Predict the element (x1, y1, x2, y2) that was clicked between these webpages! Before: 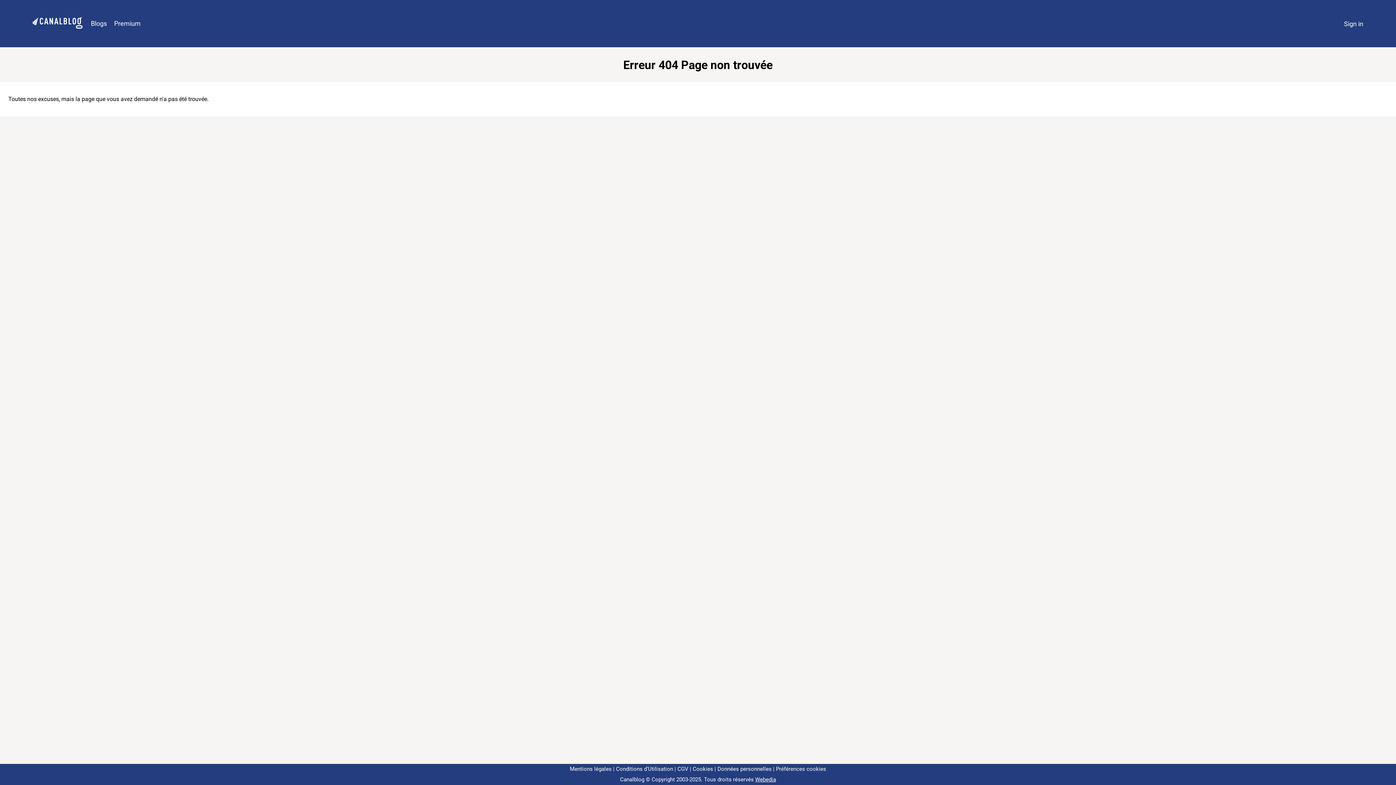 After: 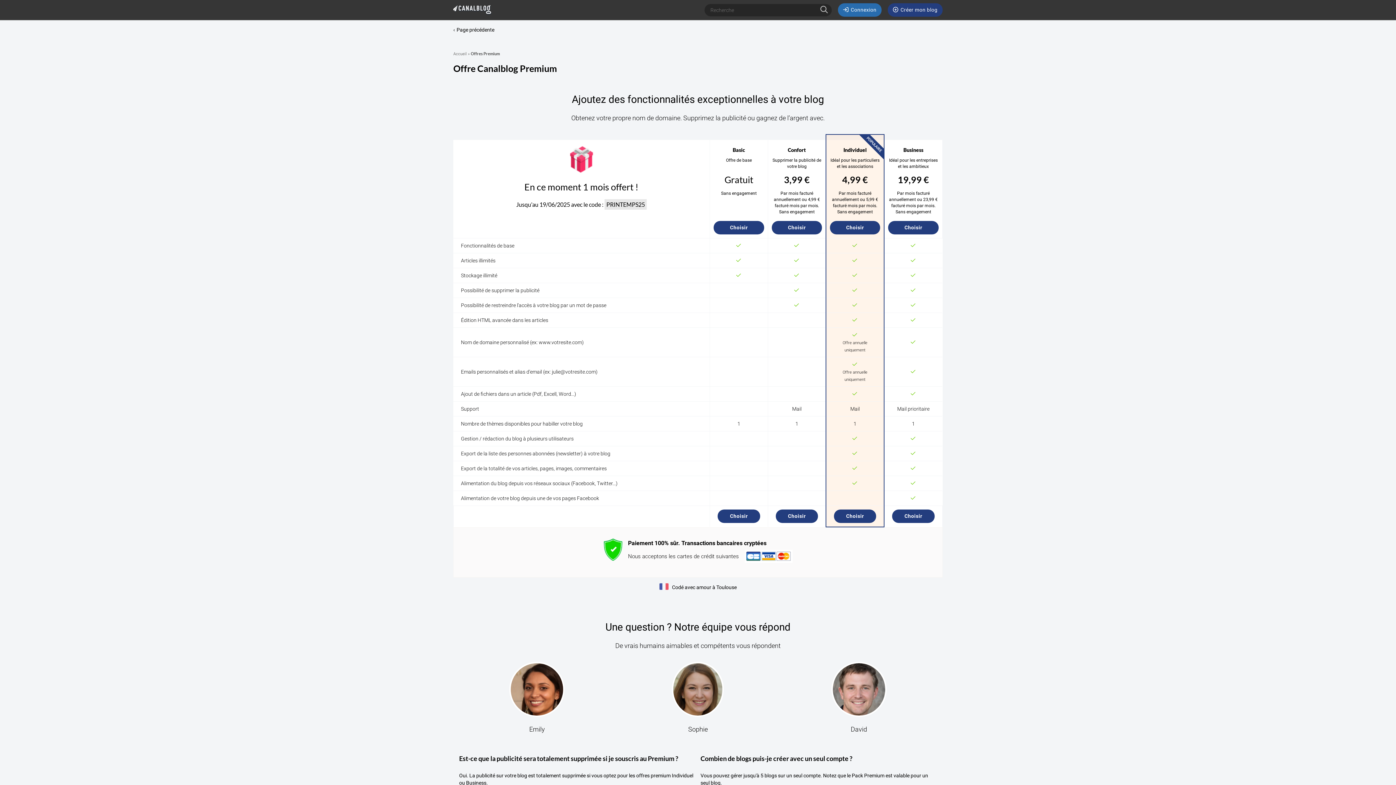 Action: label: Premium bbox: (110, 16, 144, 31)